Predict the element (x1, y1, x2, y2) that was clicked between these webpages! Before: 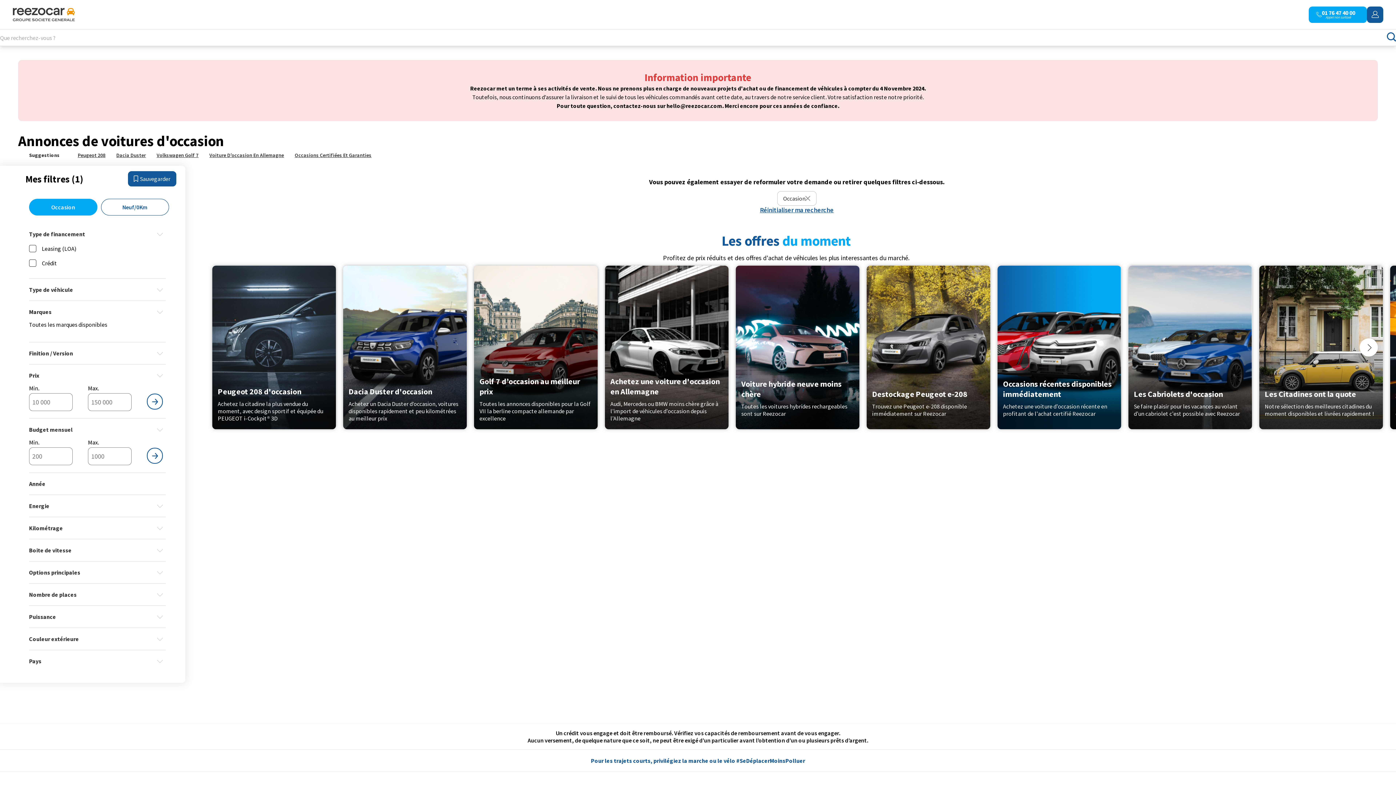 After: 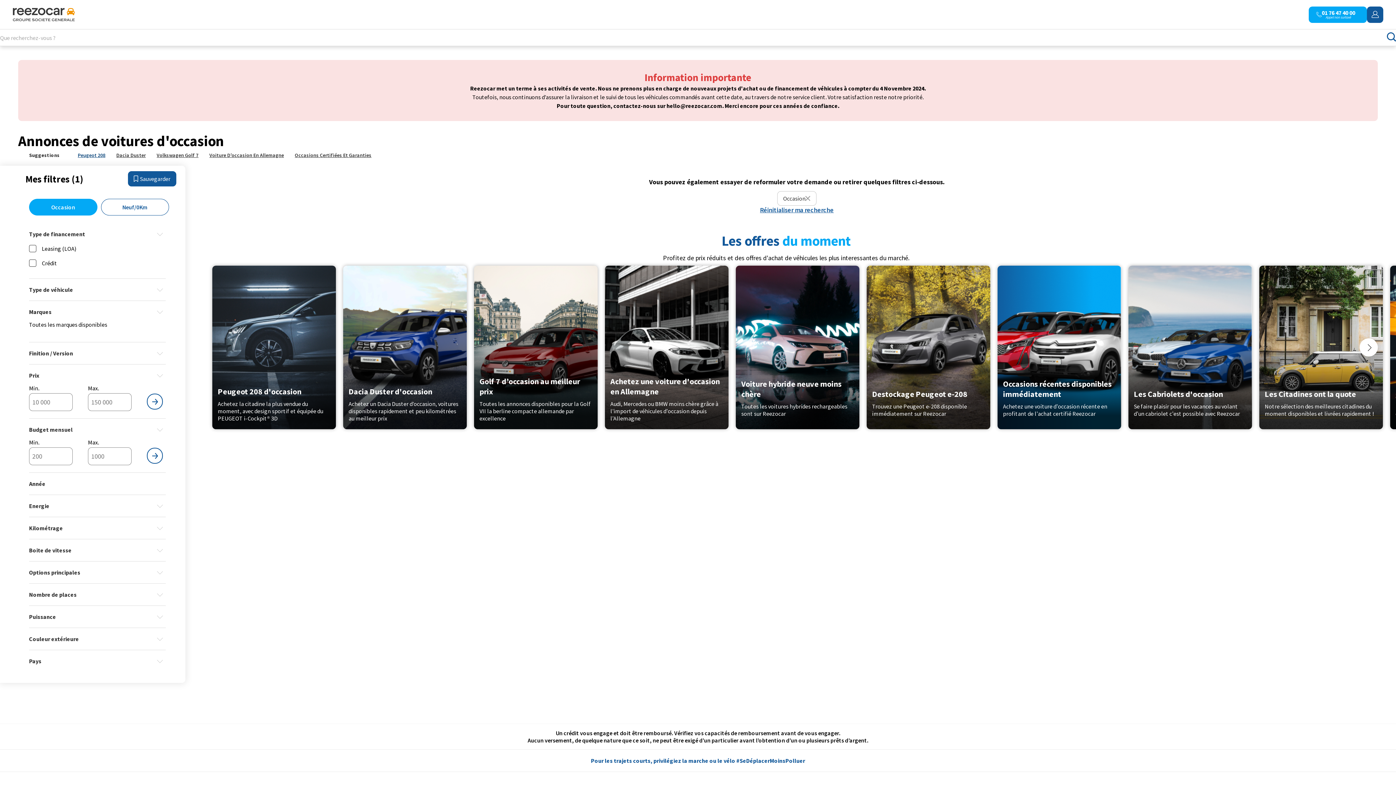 Action: label: Peugeot 208 bbox: (77, 152, 105, 158)